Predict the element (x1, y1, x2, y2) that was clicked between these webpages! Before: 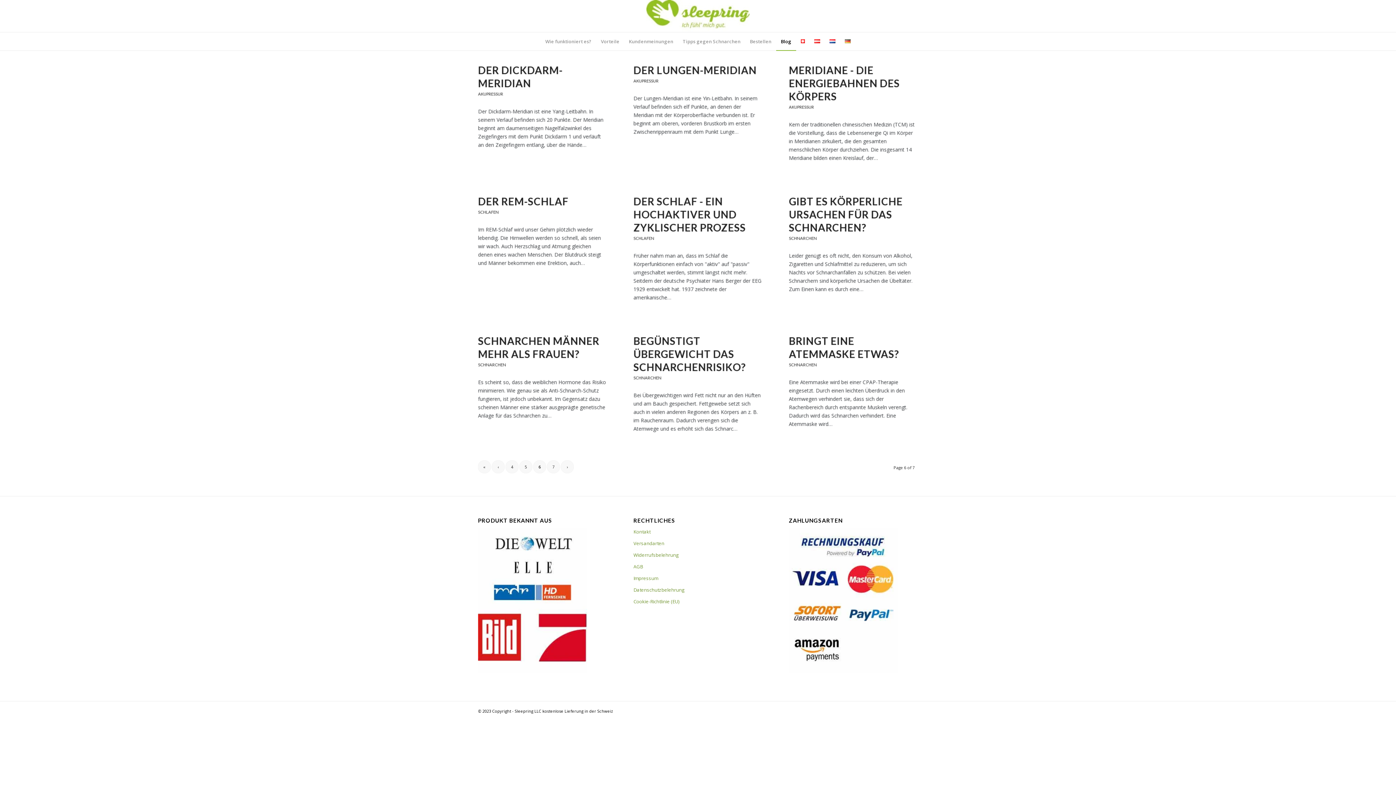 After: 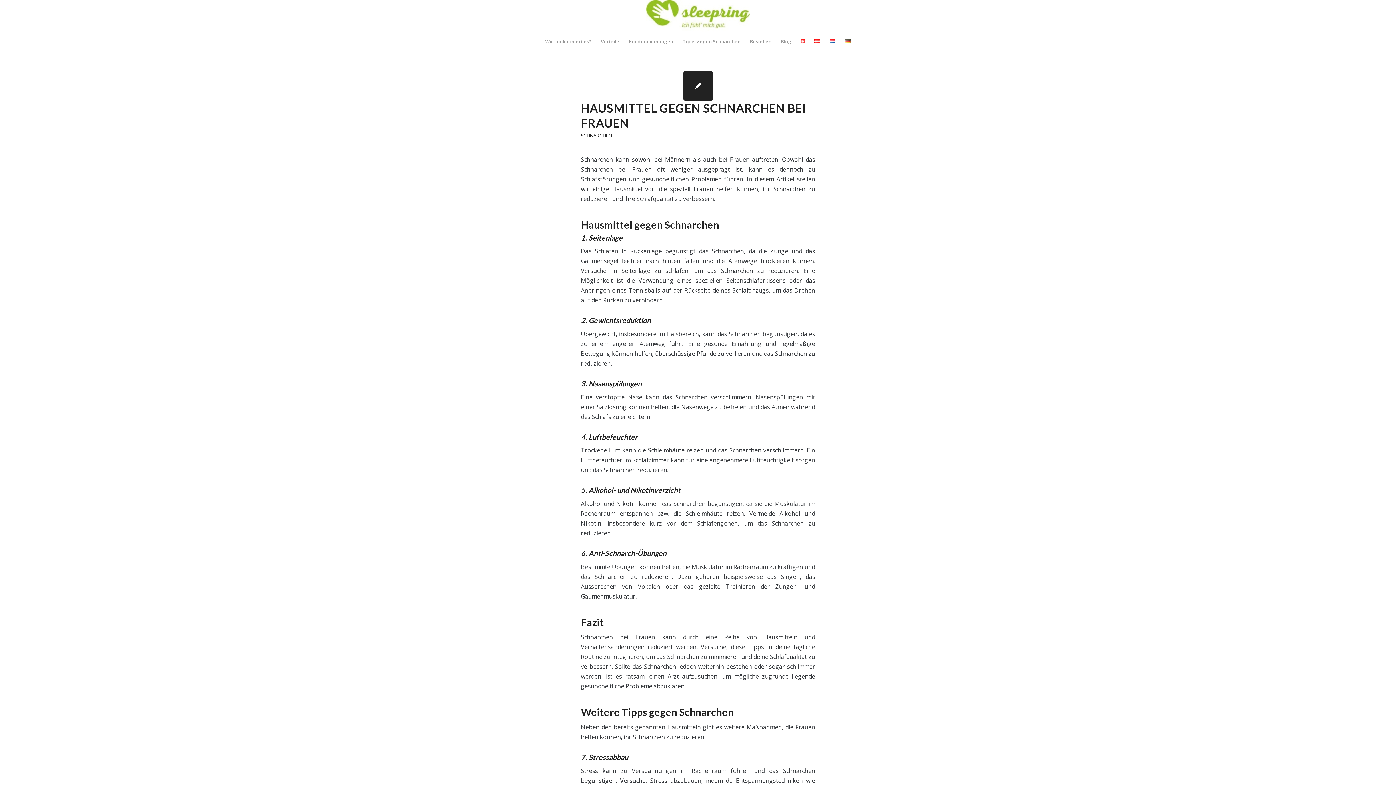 Action: label: SCHNARCHEN bbox: (478, 362, 506, 367)